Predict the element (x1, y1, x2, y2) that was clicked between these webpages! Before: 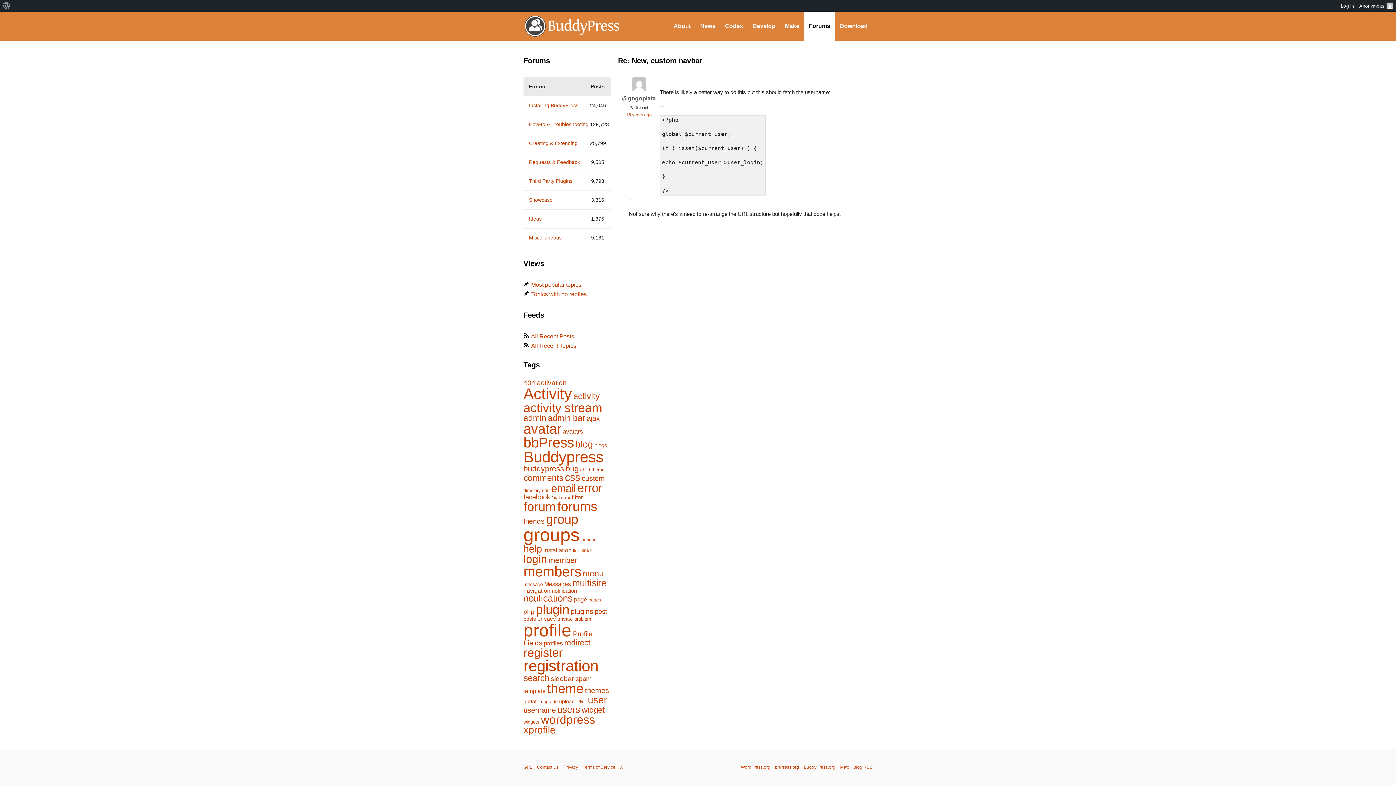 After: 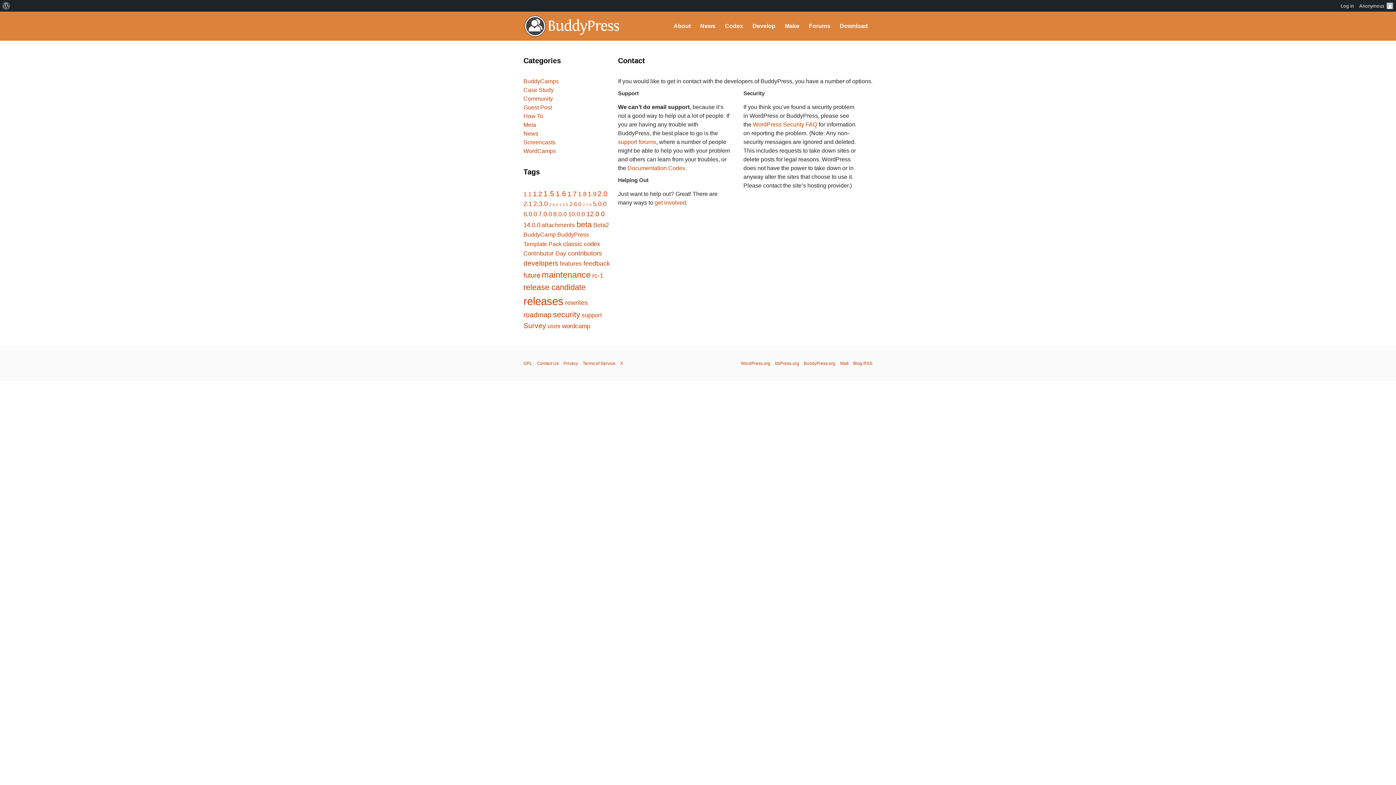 Action: bbox: (537, 765, 558, 770) label: Contact Us